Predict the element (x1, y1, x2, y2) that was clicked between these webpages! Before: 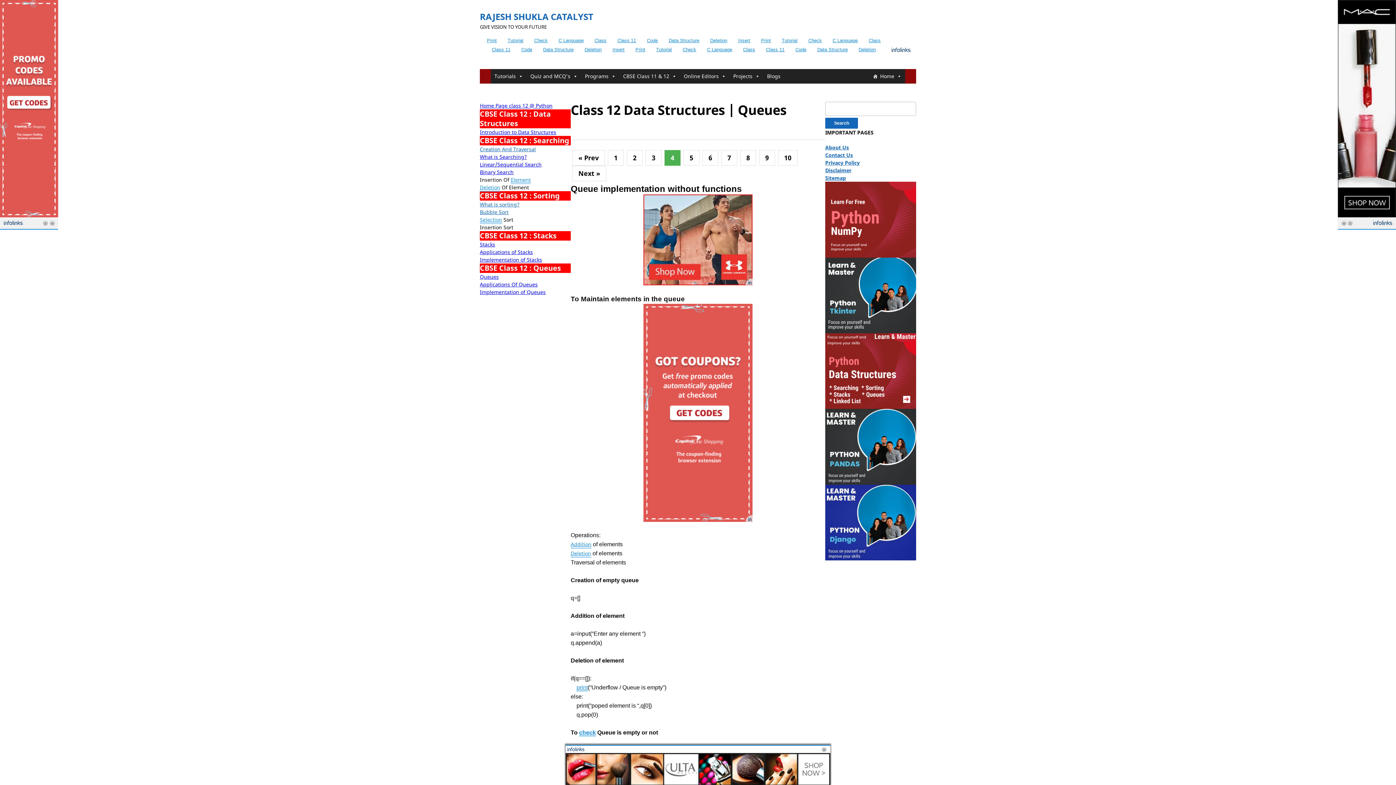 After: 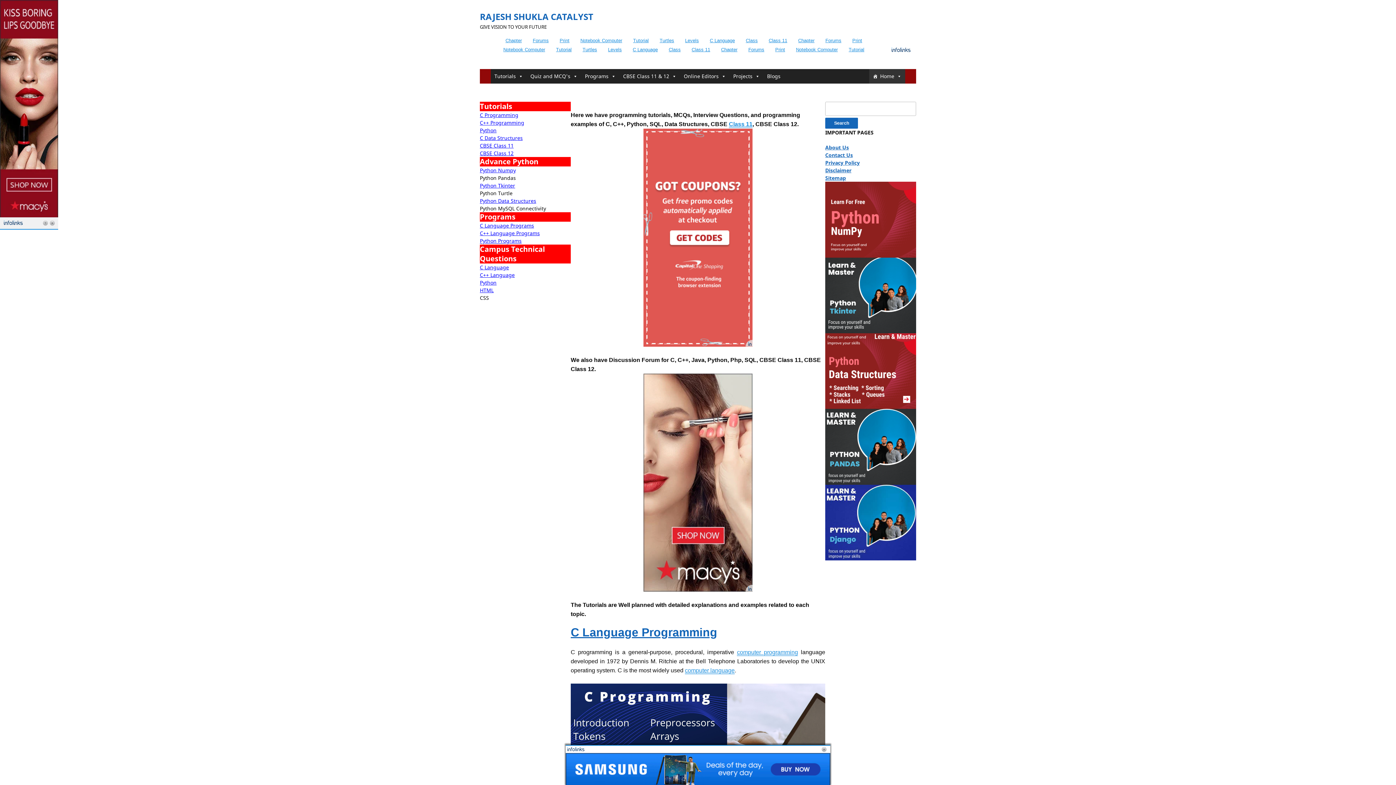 Action: bbox: (480, 10, 593, 22) label: RAJESH SHUKLA CATALYST